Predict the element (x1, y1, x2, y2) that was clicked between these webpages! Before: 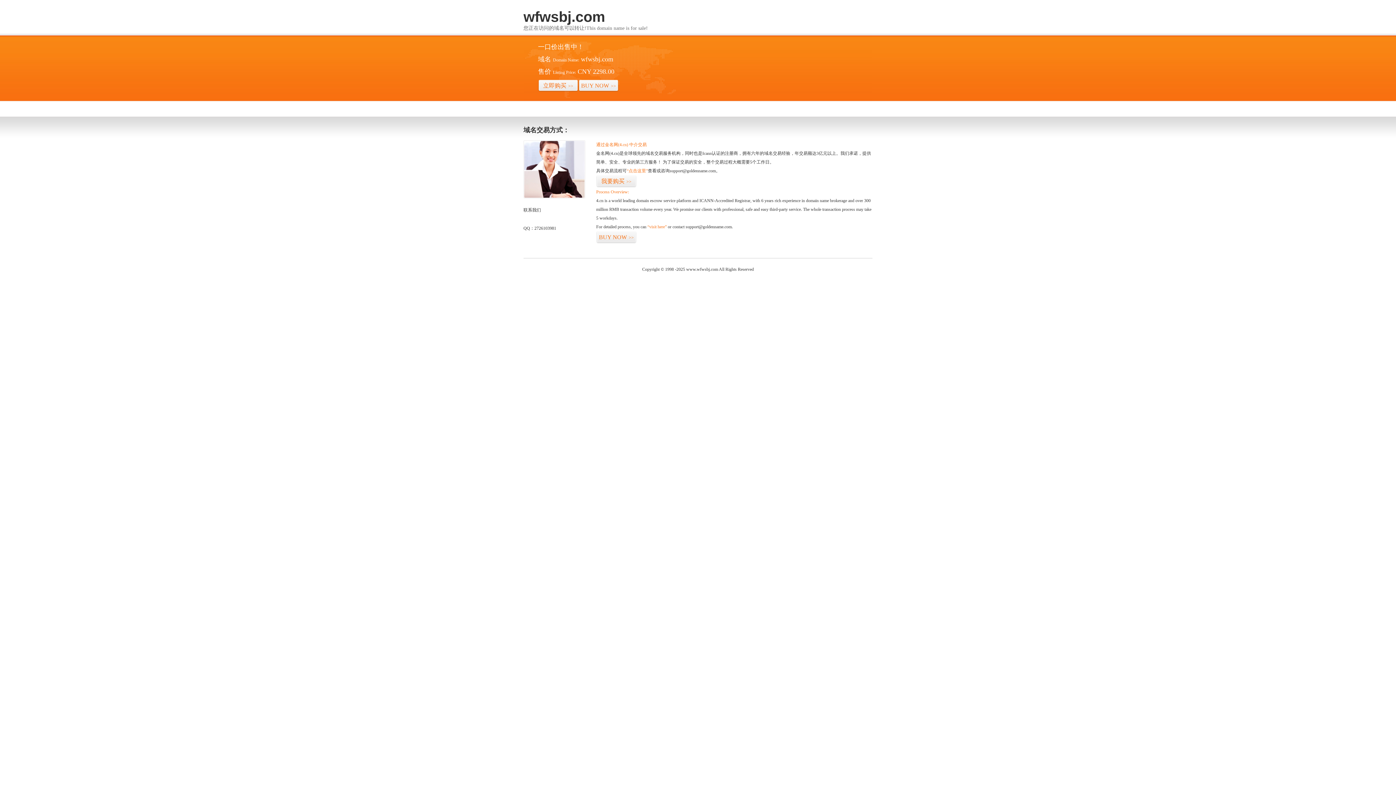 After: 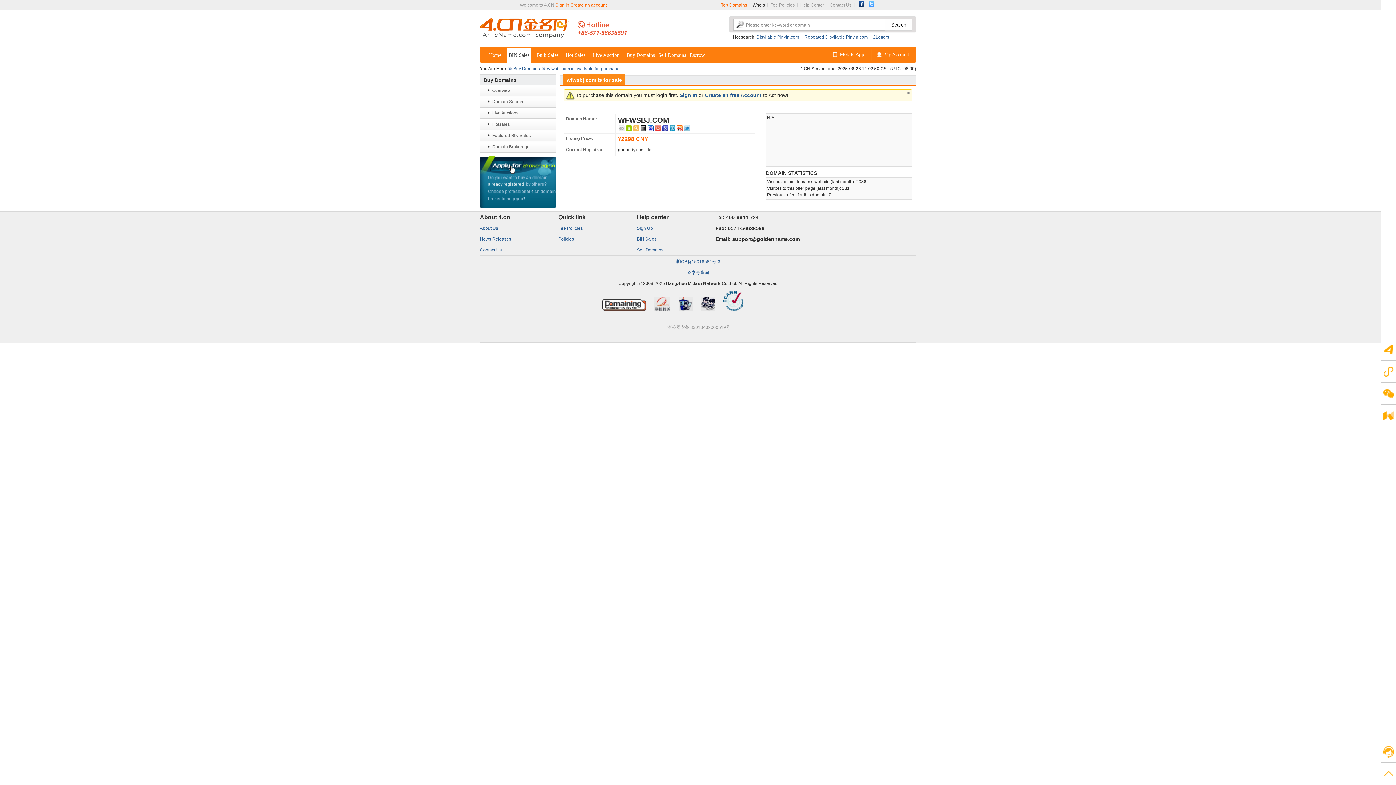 Action: label: 我要购买>> bbox: (596, 175, 636, 187)